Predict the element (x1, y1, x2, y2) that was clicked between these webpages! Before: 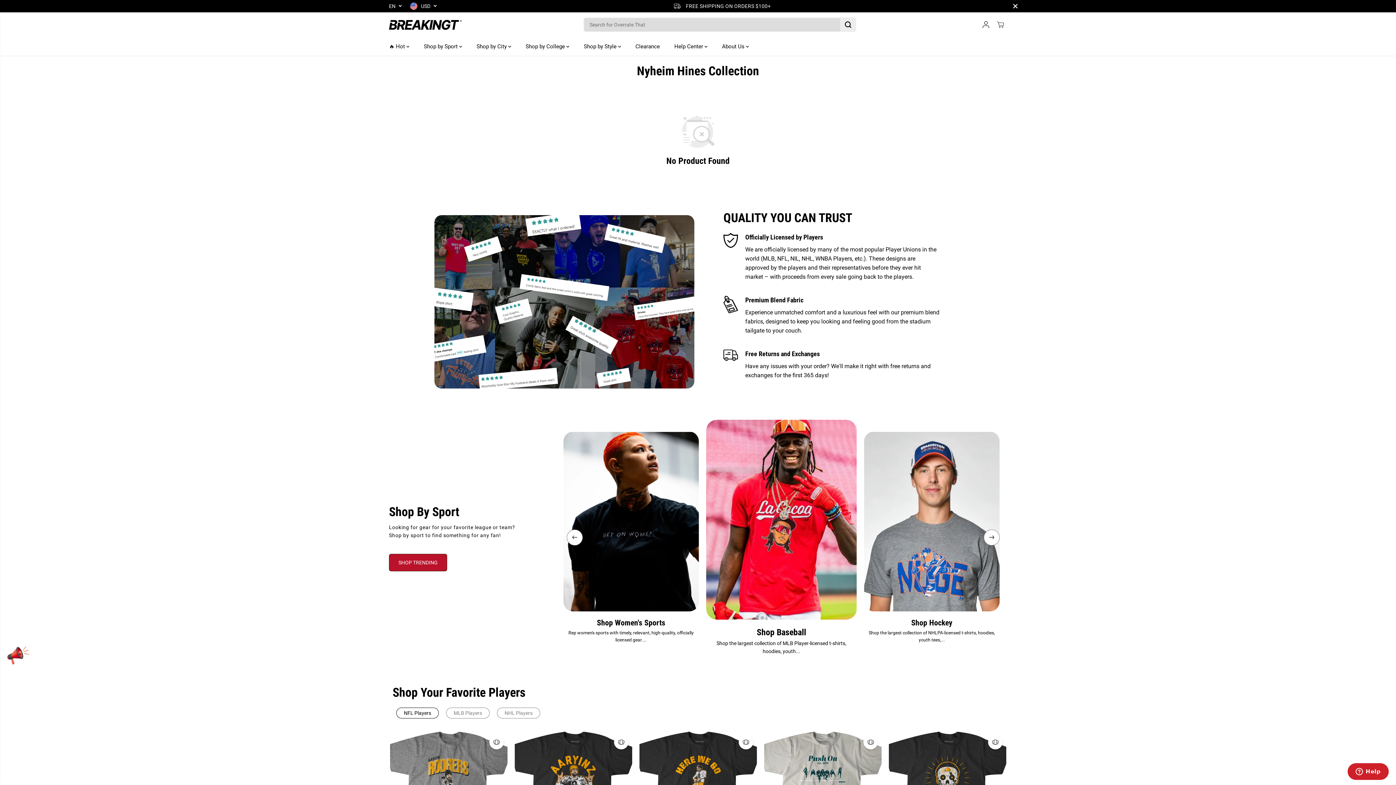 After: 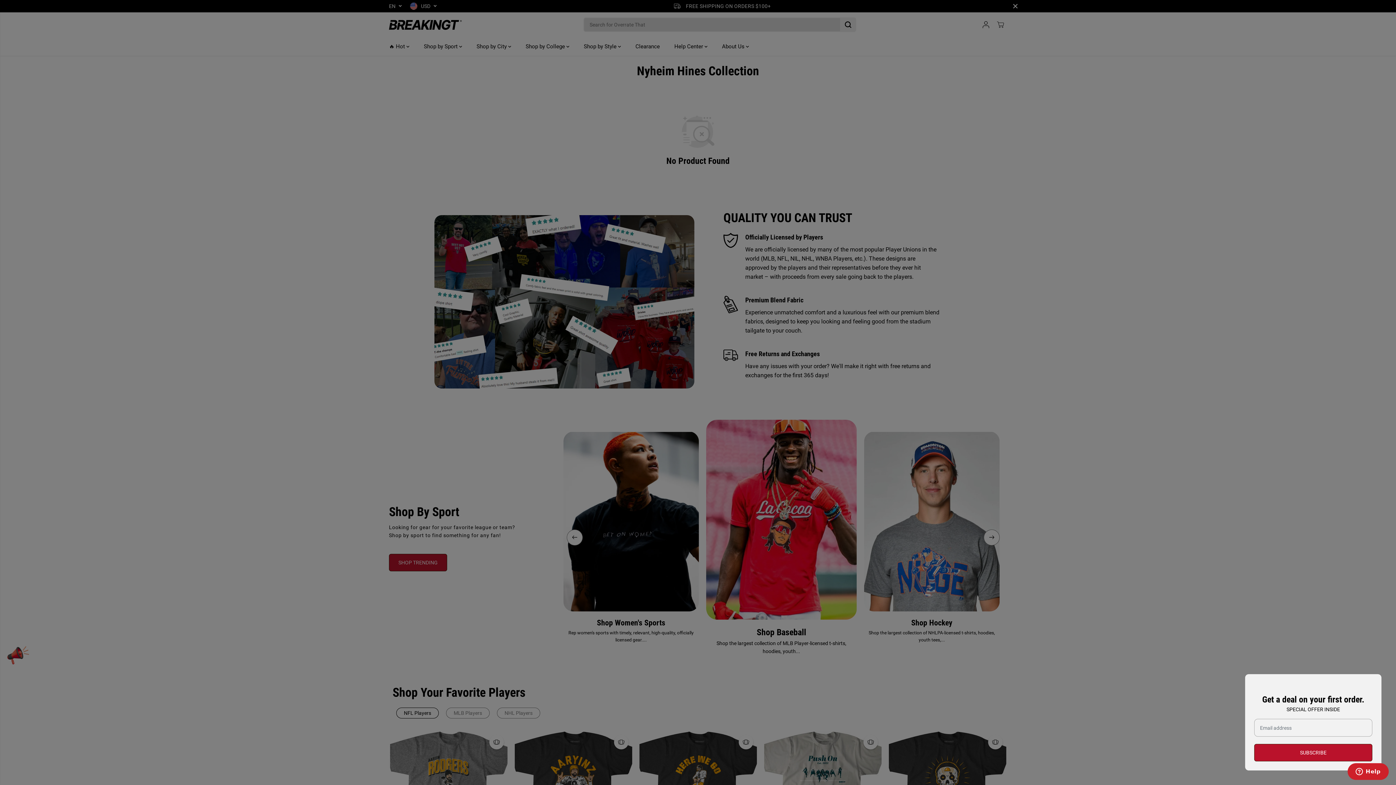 Action: bbox: (7, 661, 29, 667)